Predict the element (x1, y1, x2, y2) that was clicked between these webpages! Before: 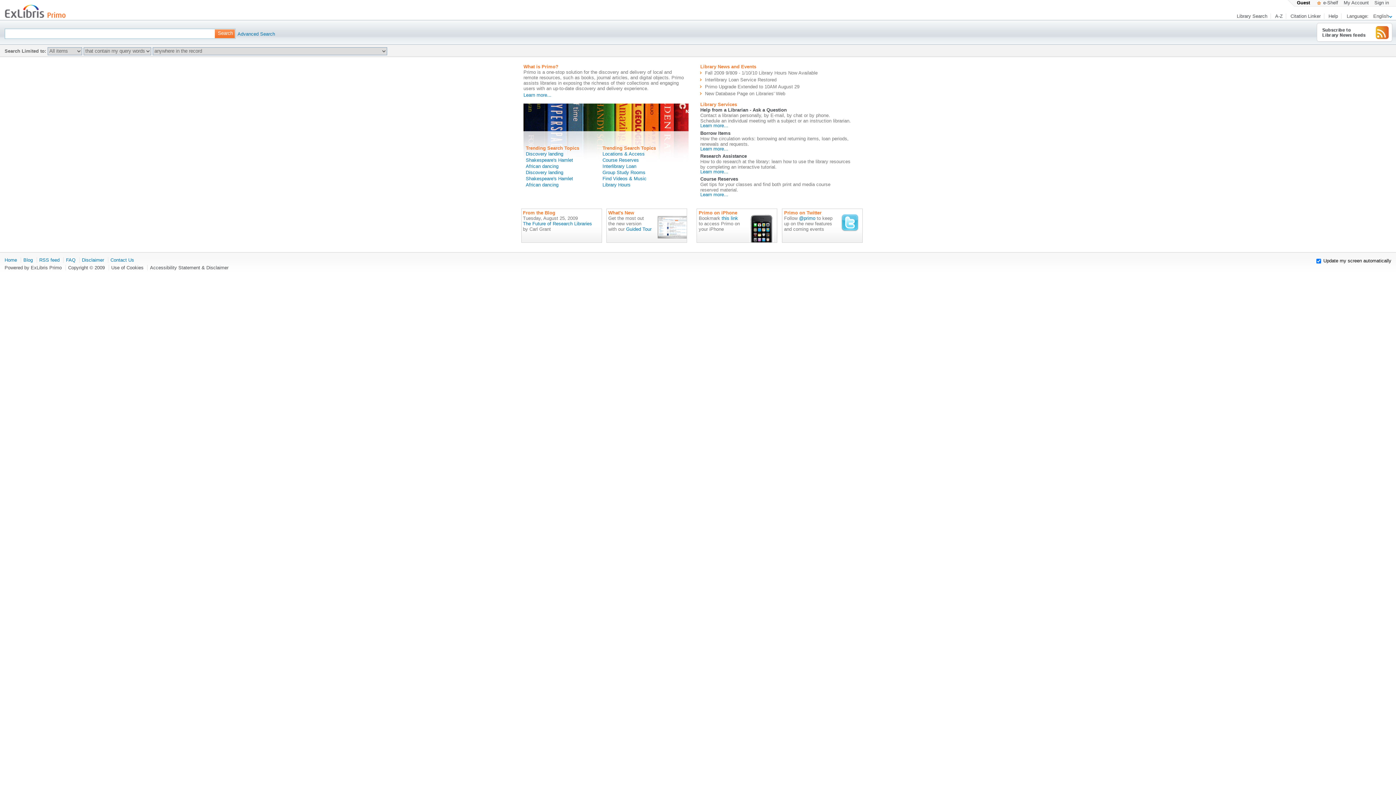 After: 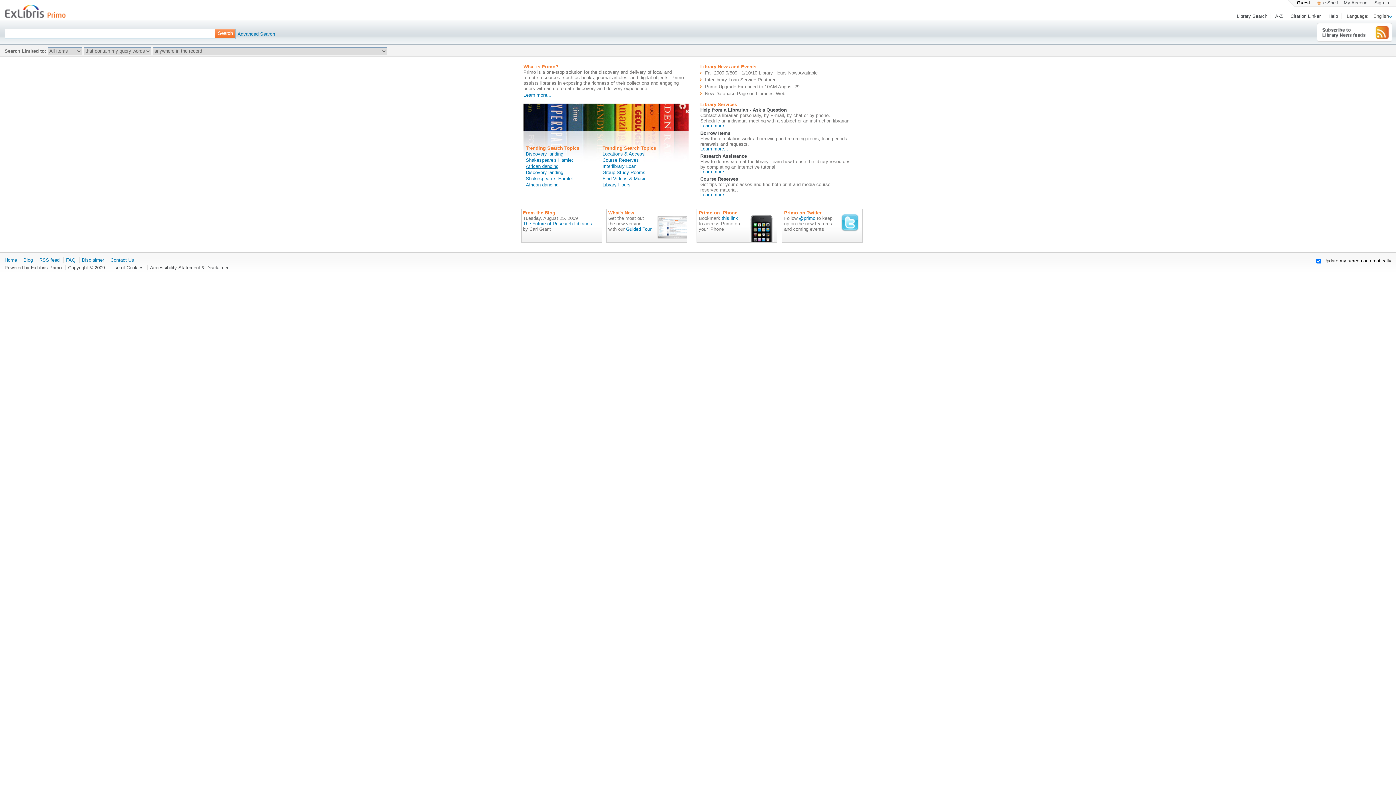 Action: bbox: (525, 163, 558, 169) label: African dancing